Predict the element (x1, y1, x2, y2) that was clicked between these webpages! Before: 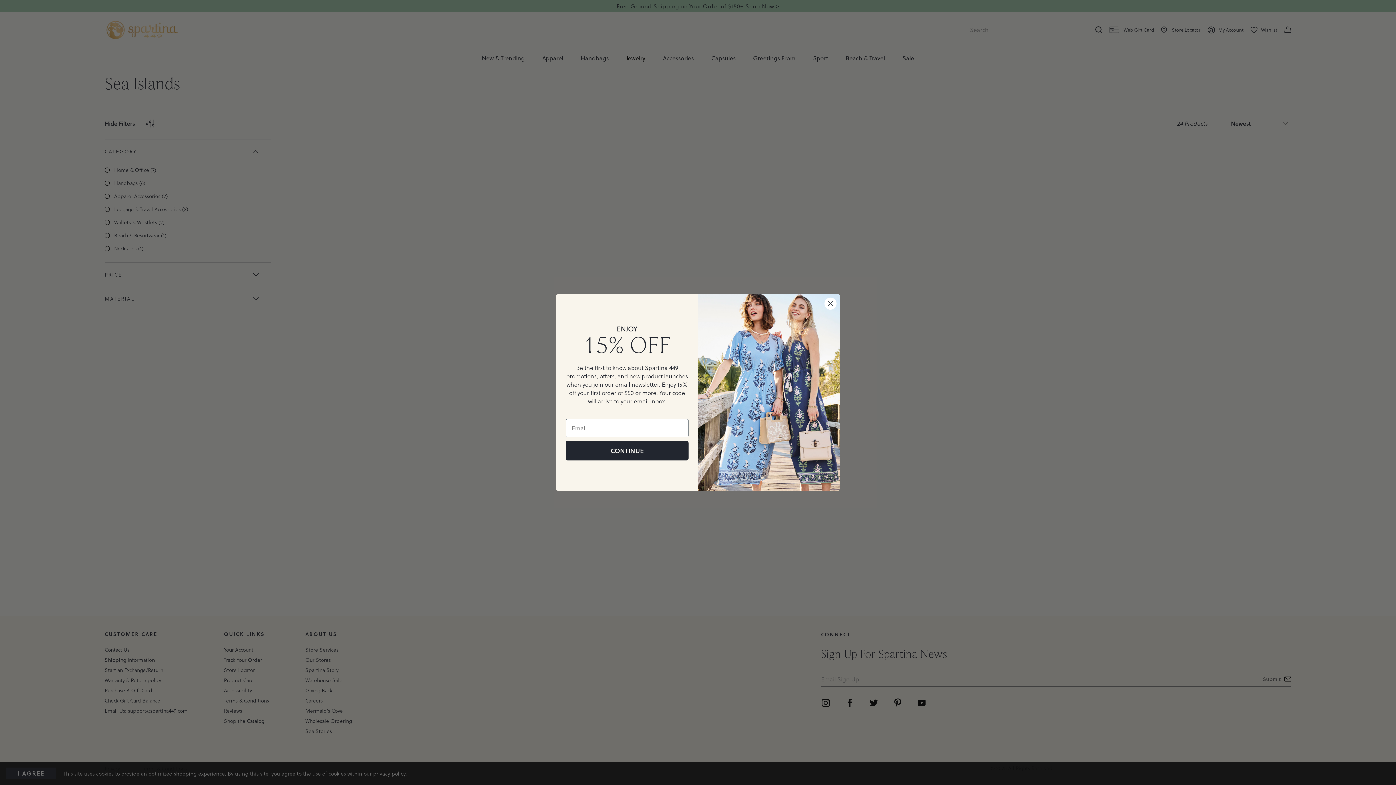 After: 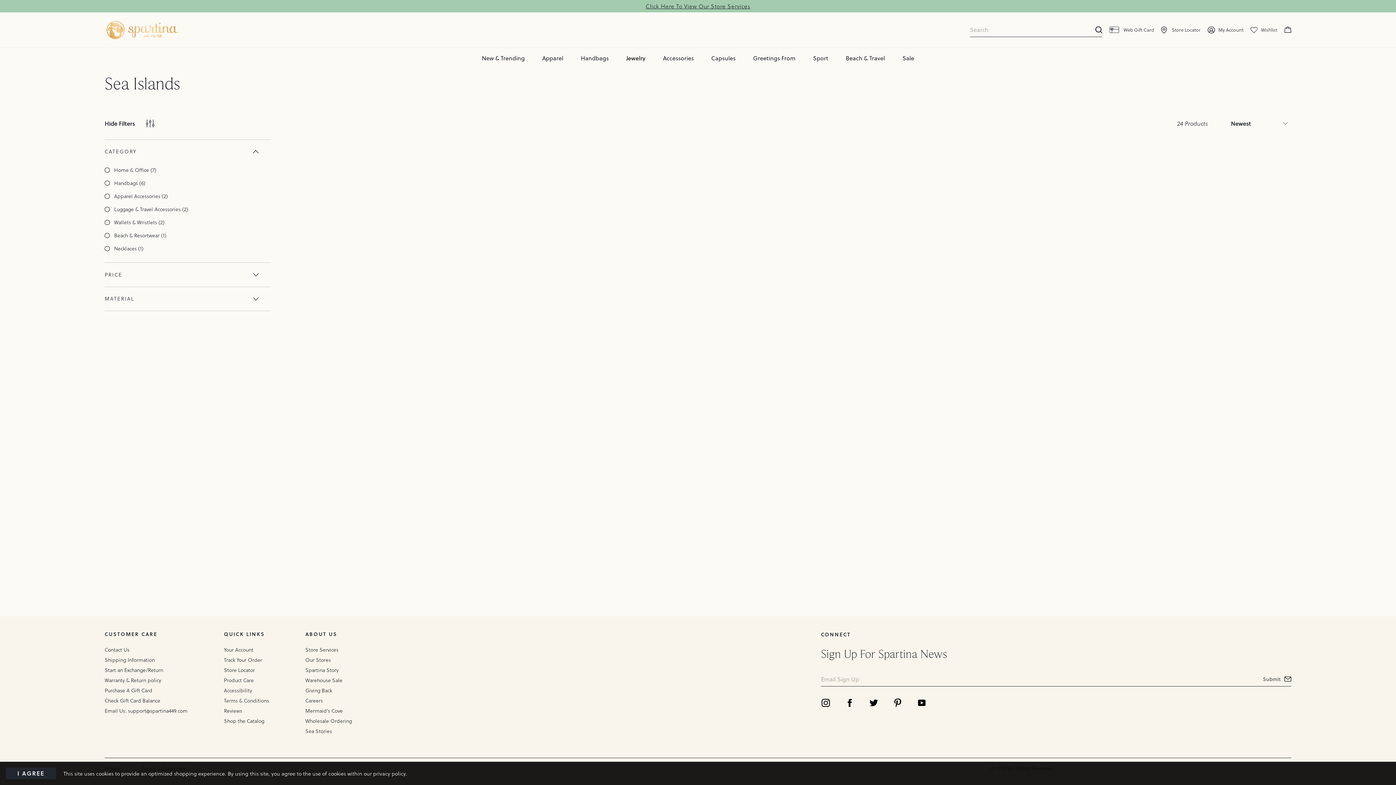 Action: label: Close dialog bbox: (824, 297, 837, 310)